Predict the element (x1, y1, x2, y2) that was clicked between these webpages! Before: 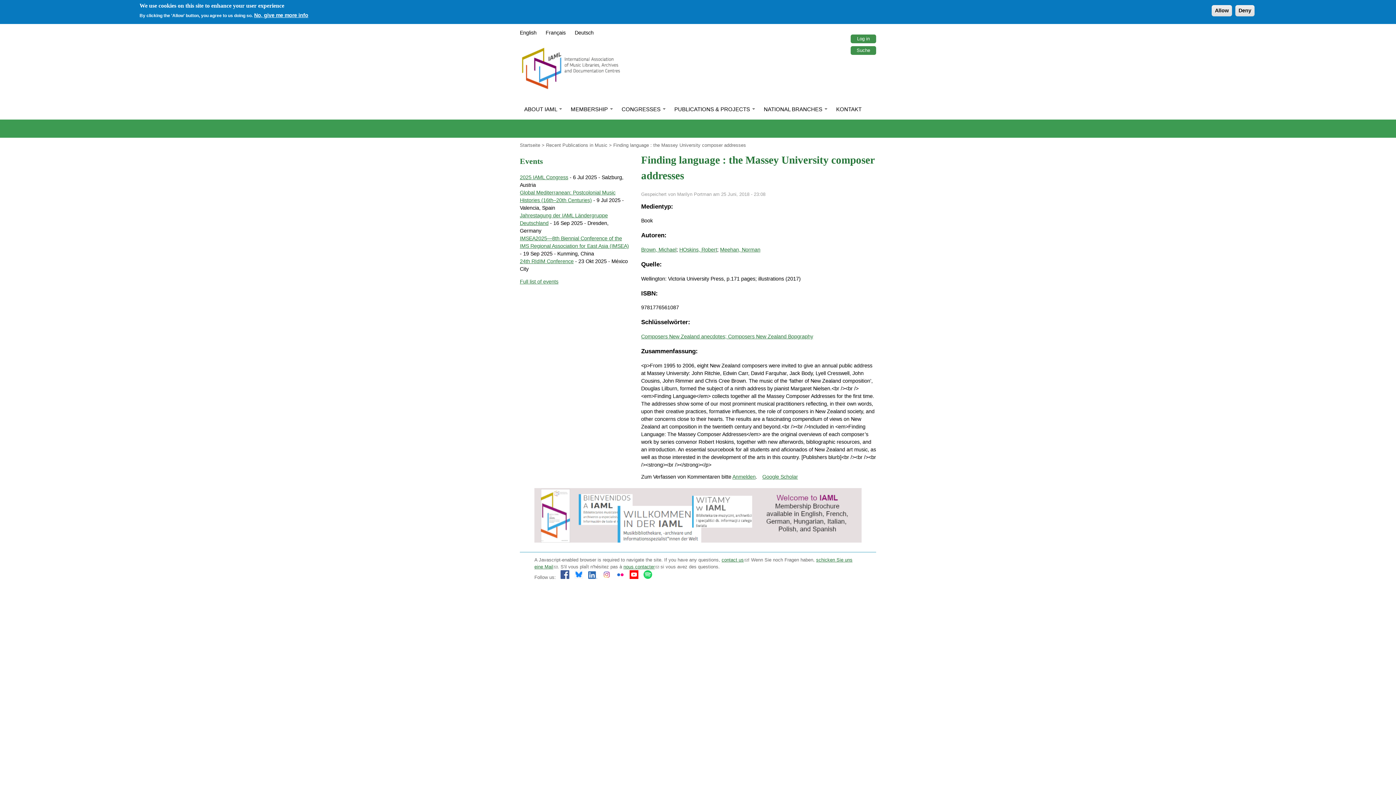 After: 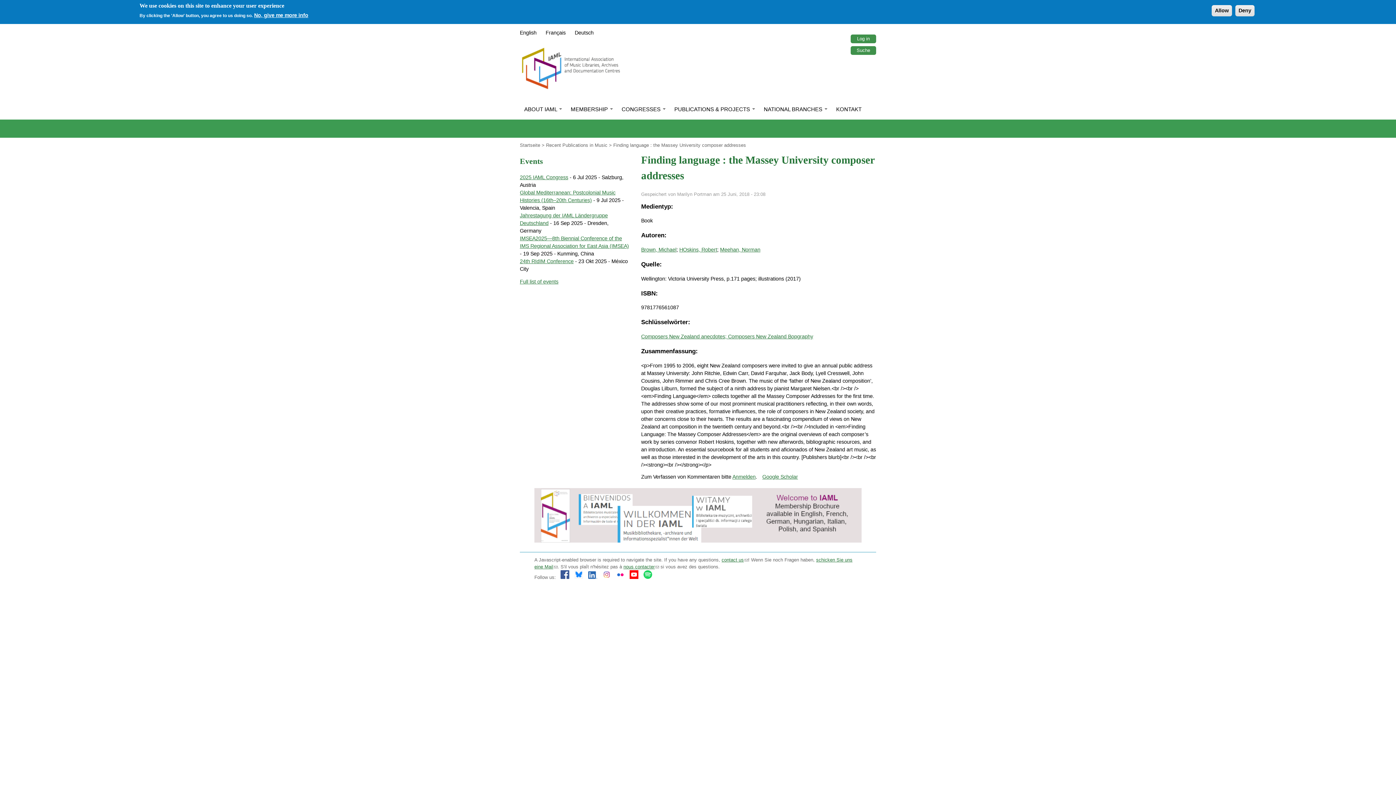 Action: label: nous contacter
(link sends e-mail) bbox: (623, 564, 659, 569)